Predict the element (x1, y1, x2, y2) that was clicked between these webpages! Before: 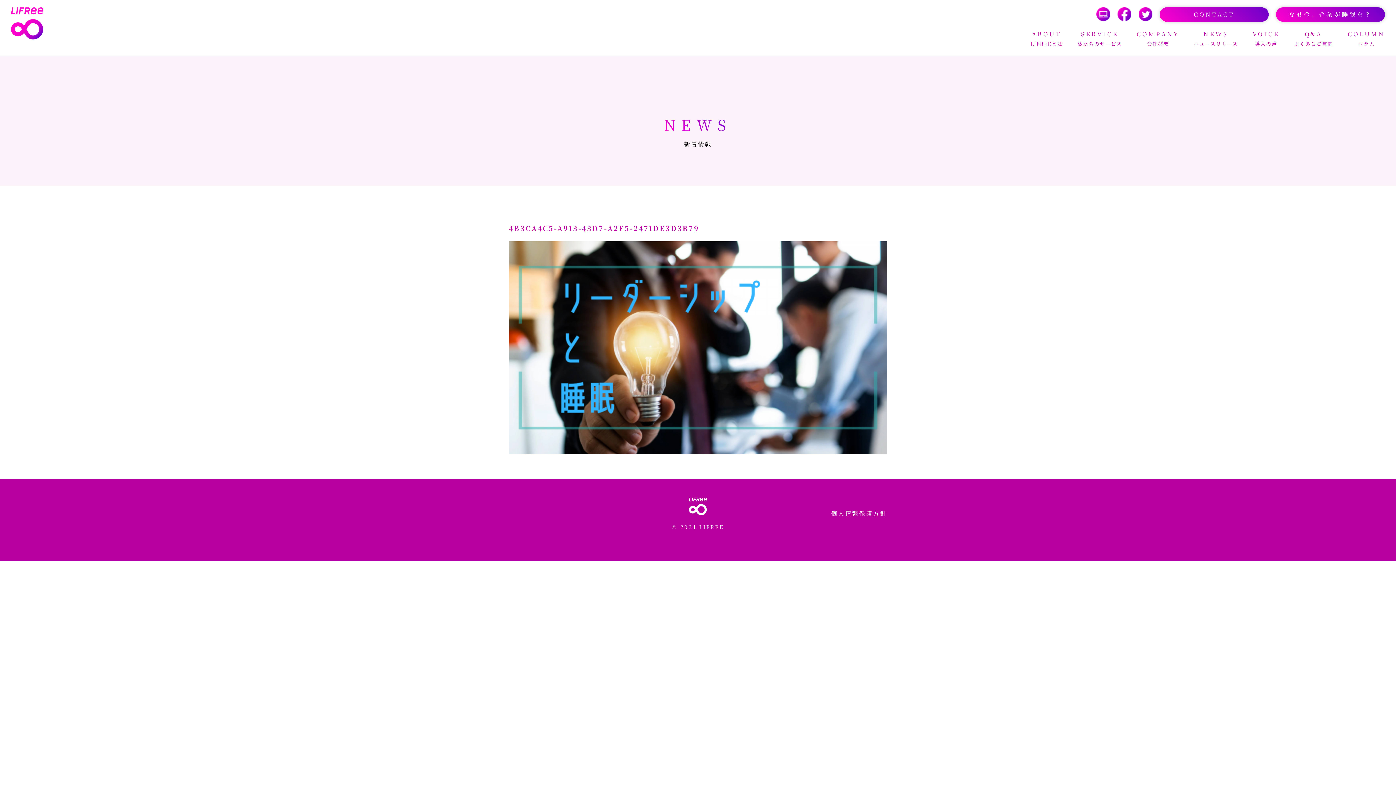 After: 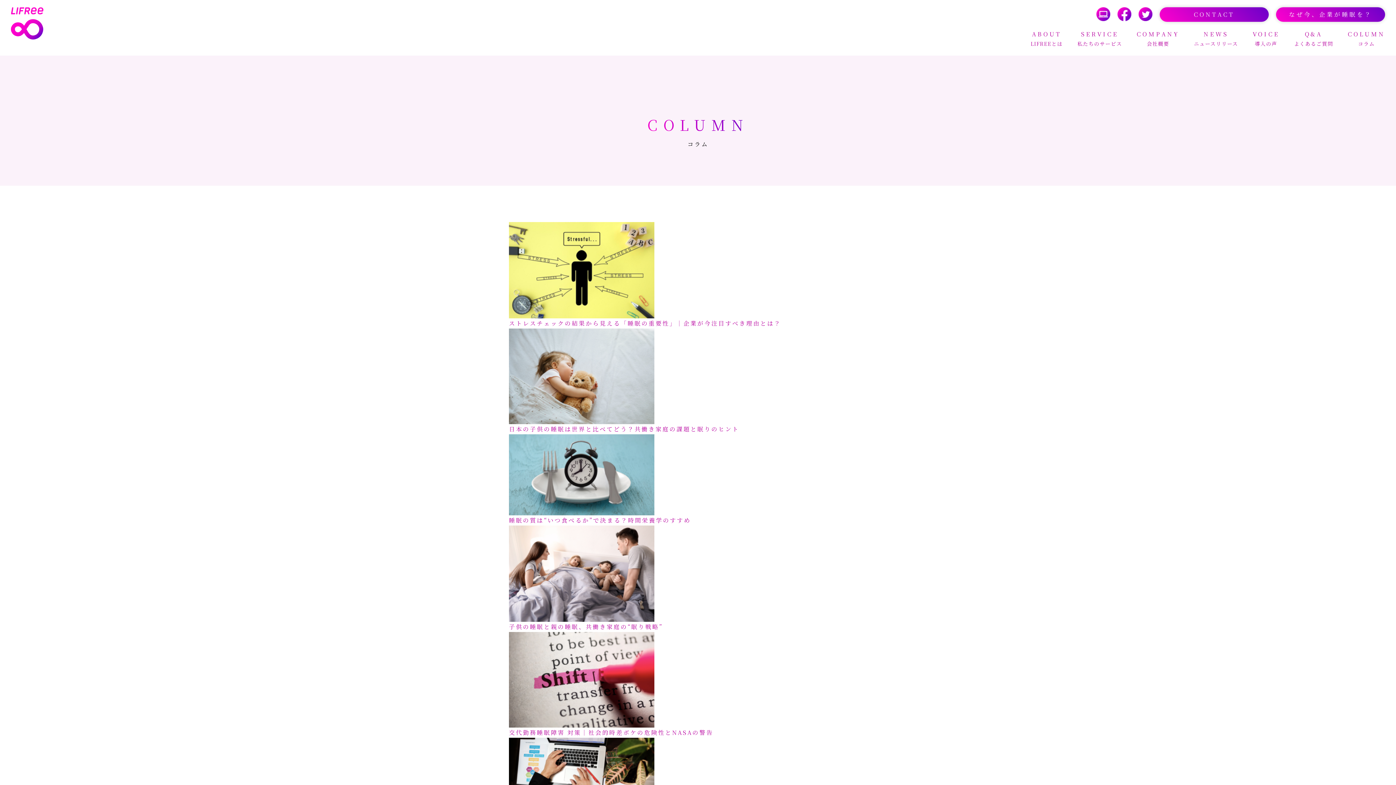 Action: label: COLUMN
コラム bbox: (1348, 29, 1385, 48)